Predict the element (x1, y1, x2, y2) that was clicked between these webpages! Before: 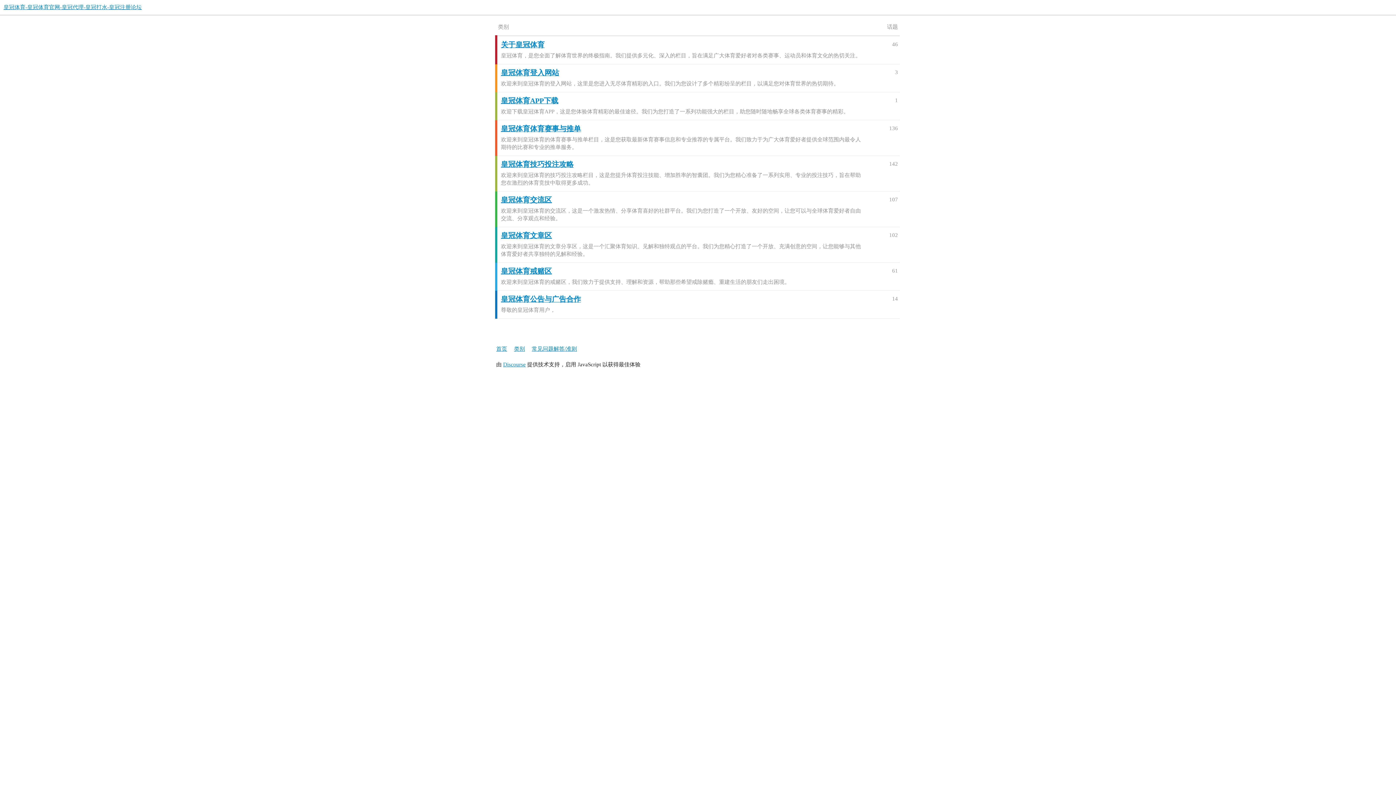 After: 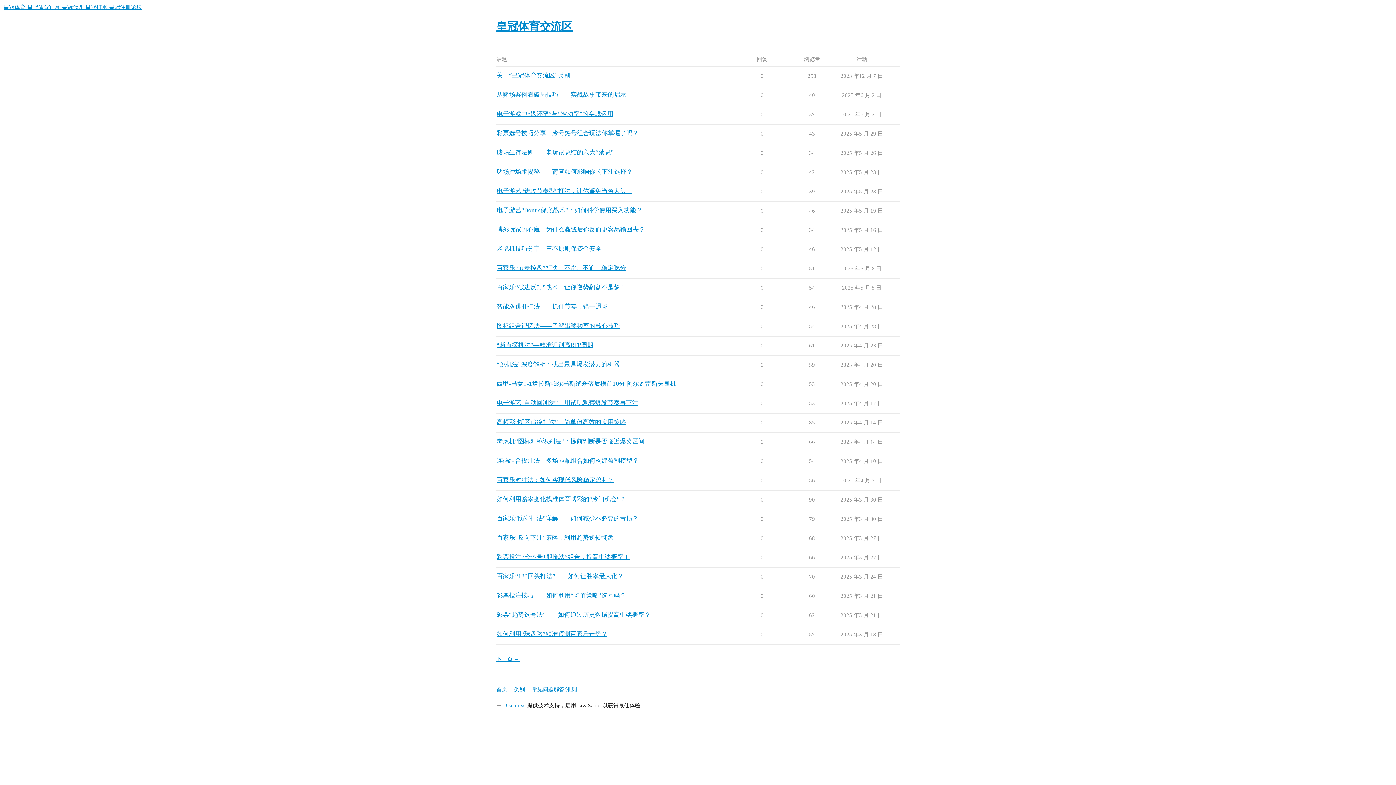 Action: bbox: (501, 196, 552, 204) label: 皇冠体育交流区